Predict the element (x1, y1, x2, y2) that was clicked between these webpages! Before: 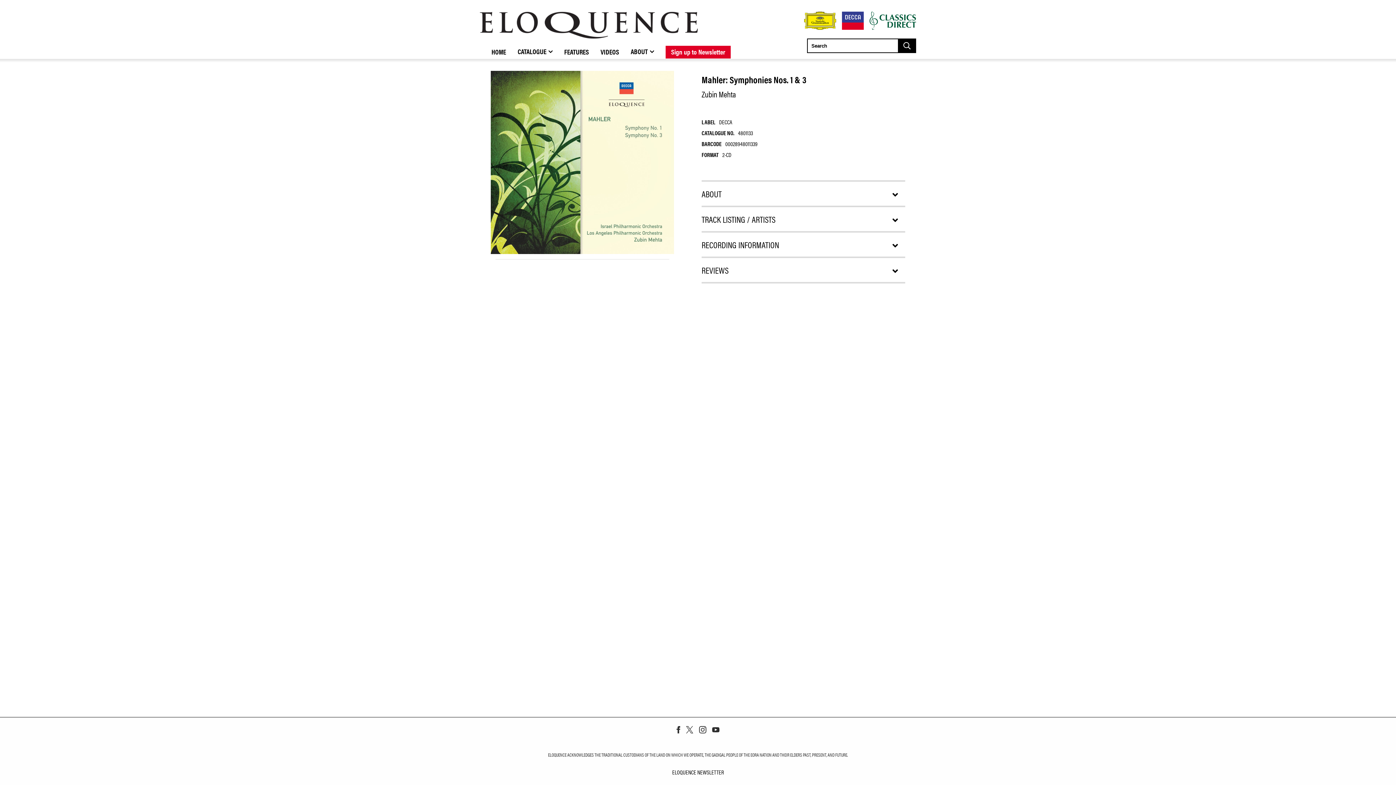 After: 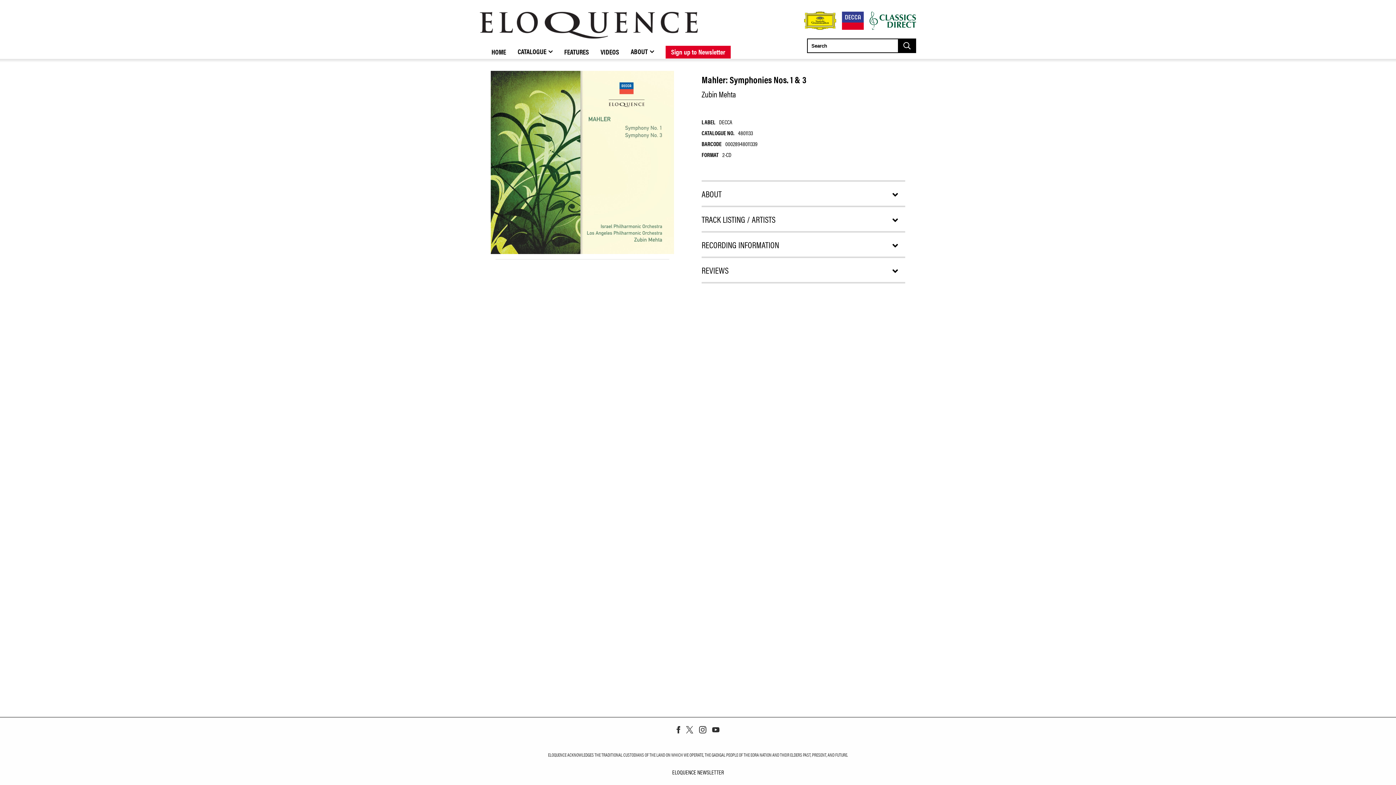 Action: bbox: (869, 11, 916, 29)